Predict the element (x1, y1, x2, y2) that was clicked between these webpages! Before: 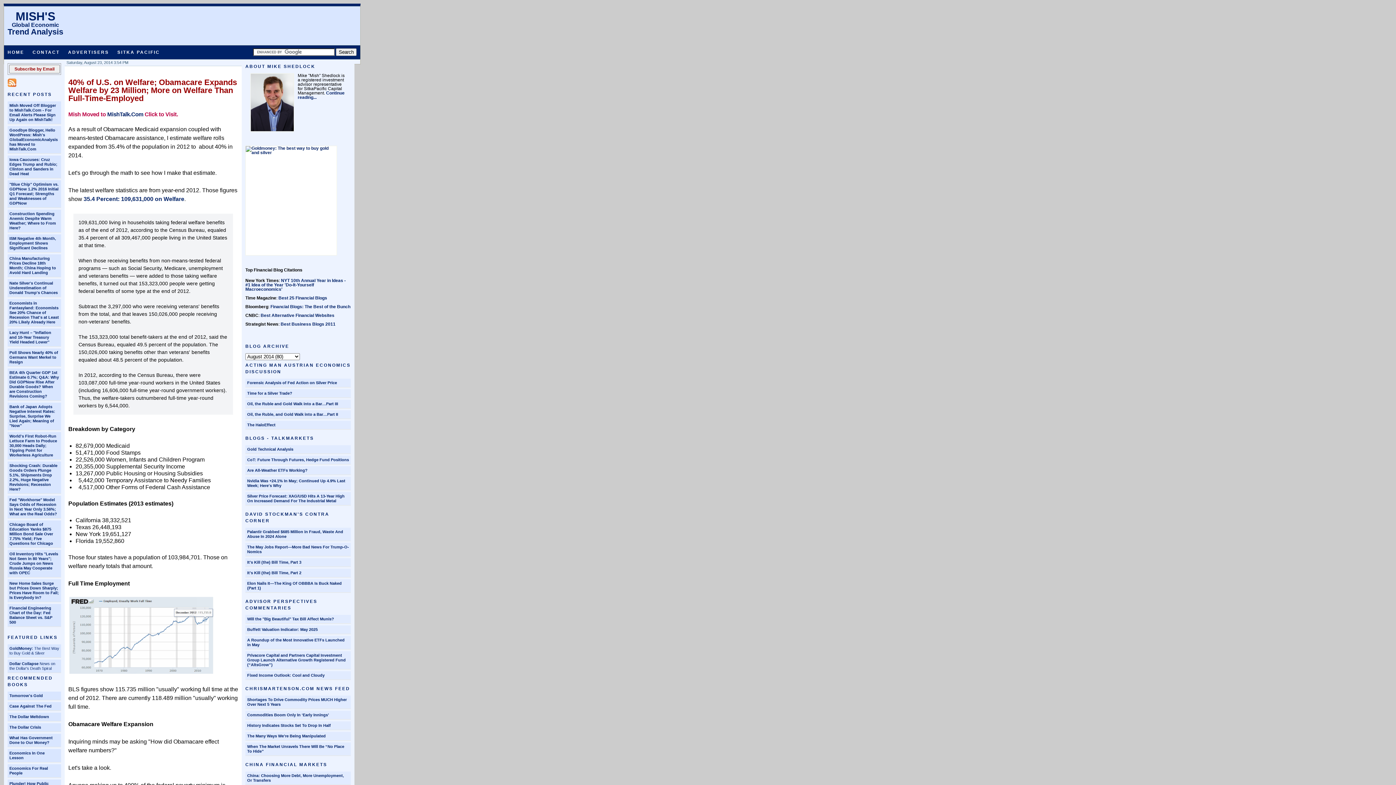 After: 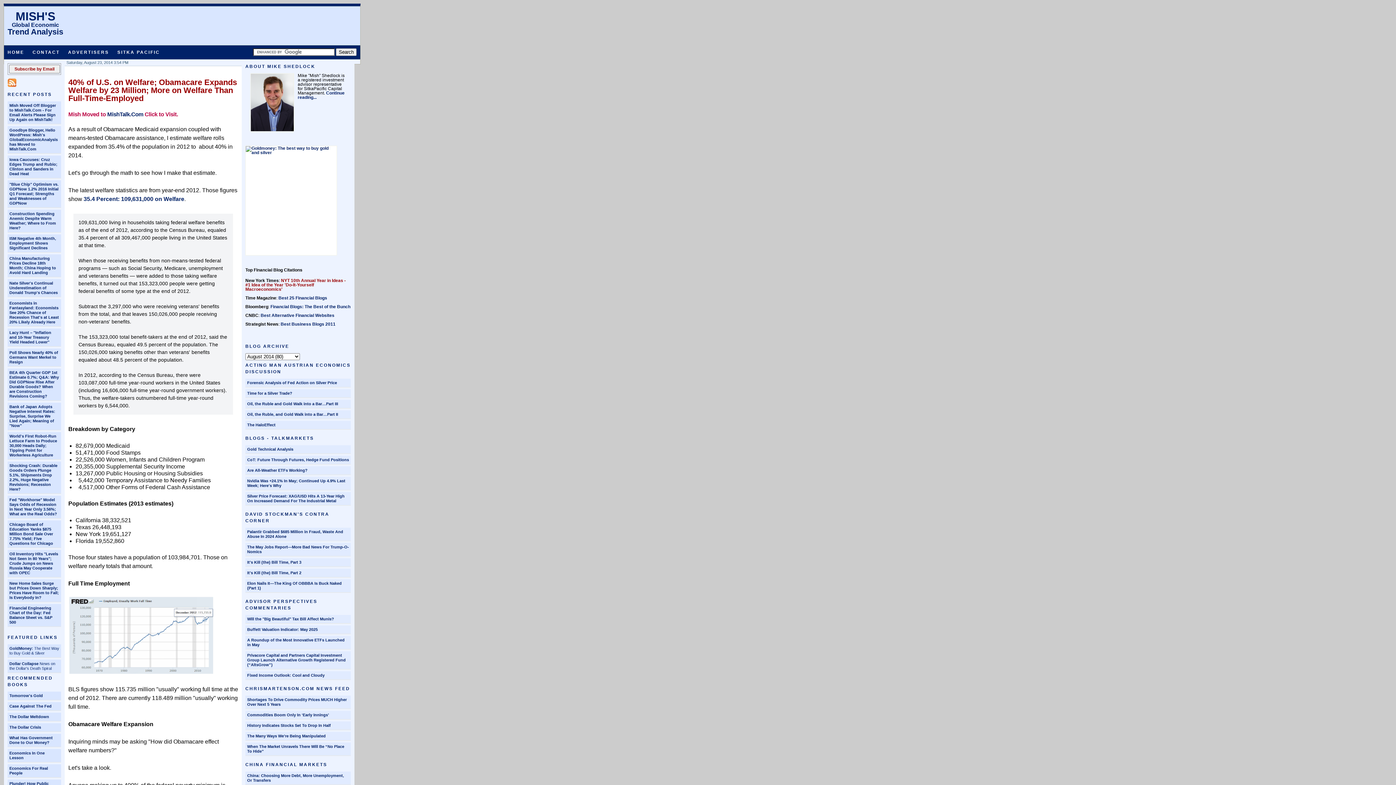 Action: bbox: (245, 278, 345, 292) label: NYT 10th Annual Year in Ideas - #1 Idea of the Year 'Do-It-Yourself Macroeconomics'